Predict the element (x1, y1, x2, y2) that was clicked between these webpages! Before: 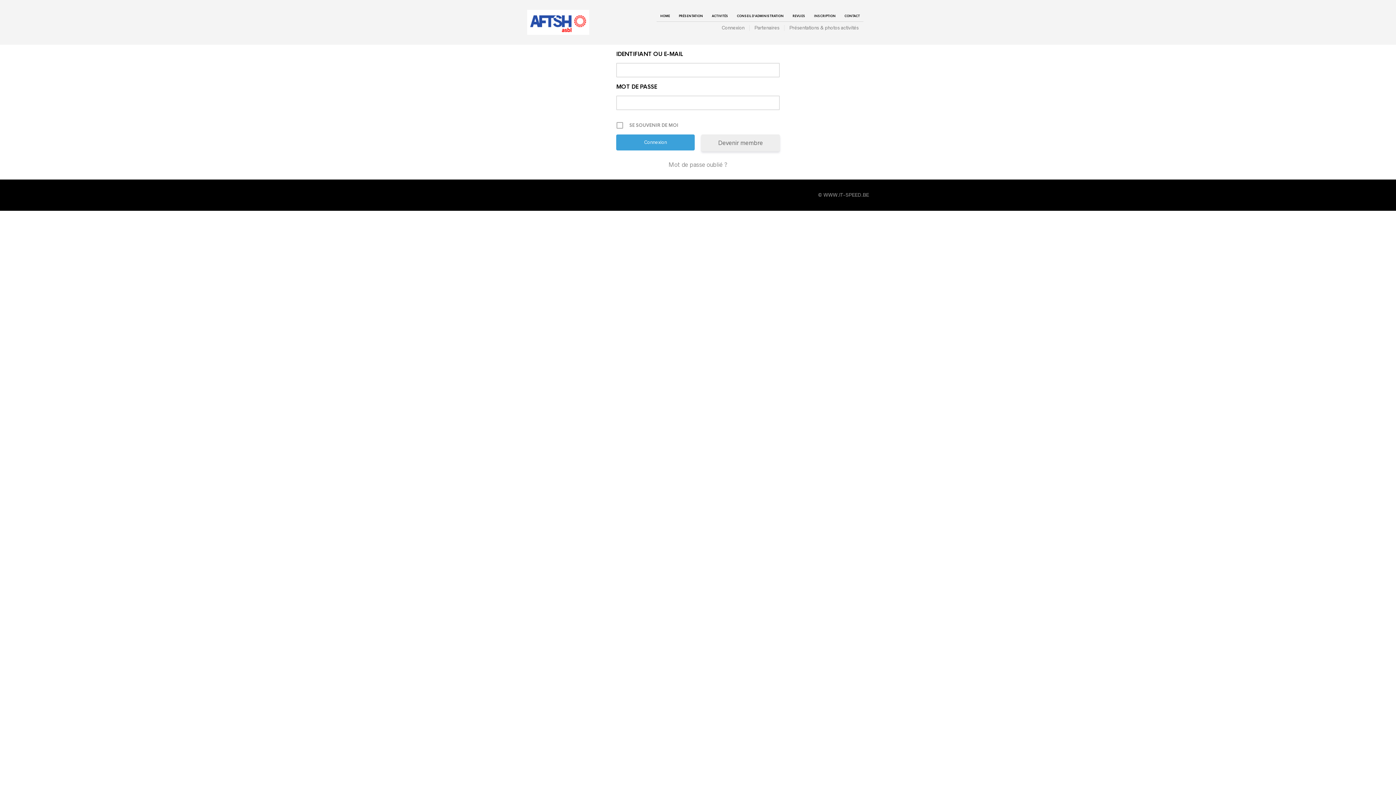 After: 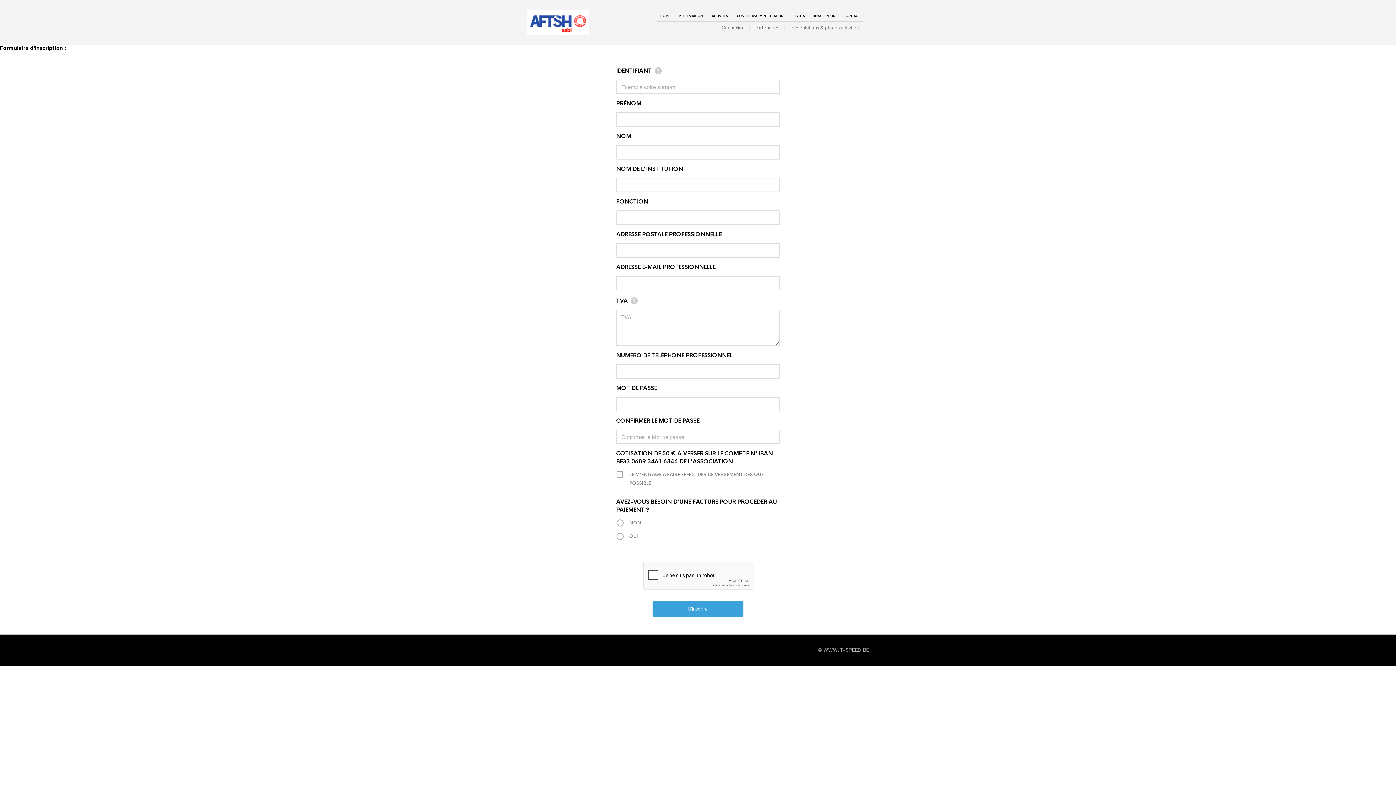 Action: label: INSCRIPTION bbox: (810, 10, 839, 21)